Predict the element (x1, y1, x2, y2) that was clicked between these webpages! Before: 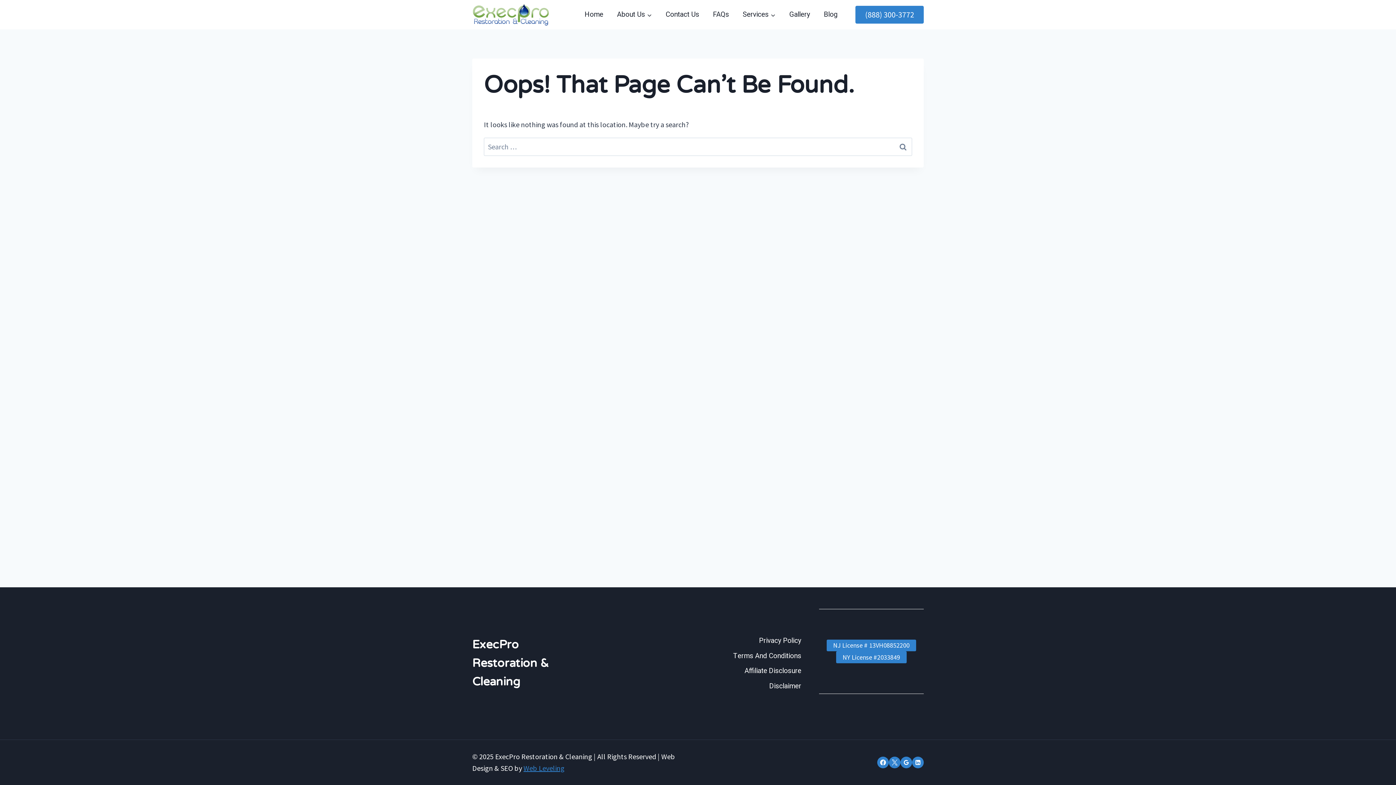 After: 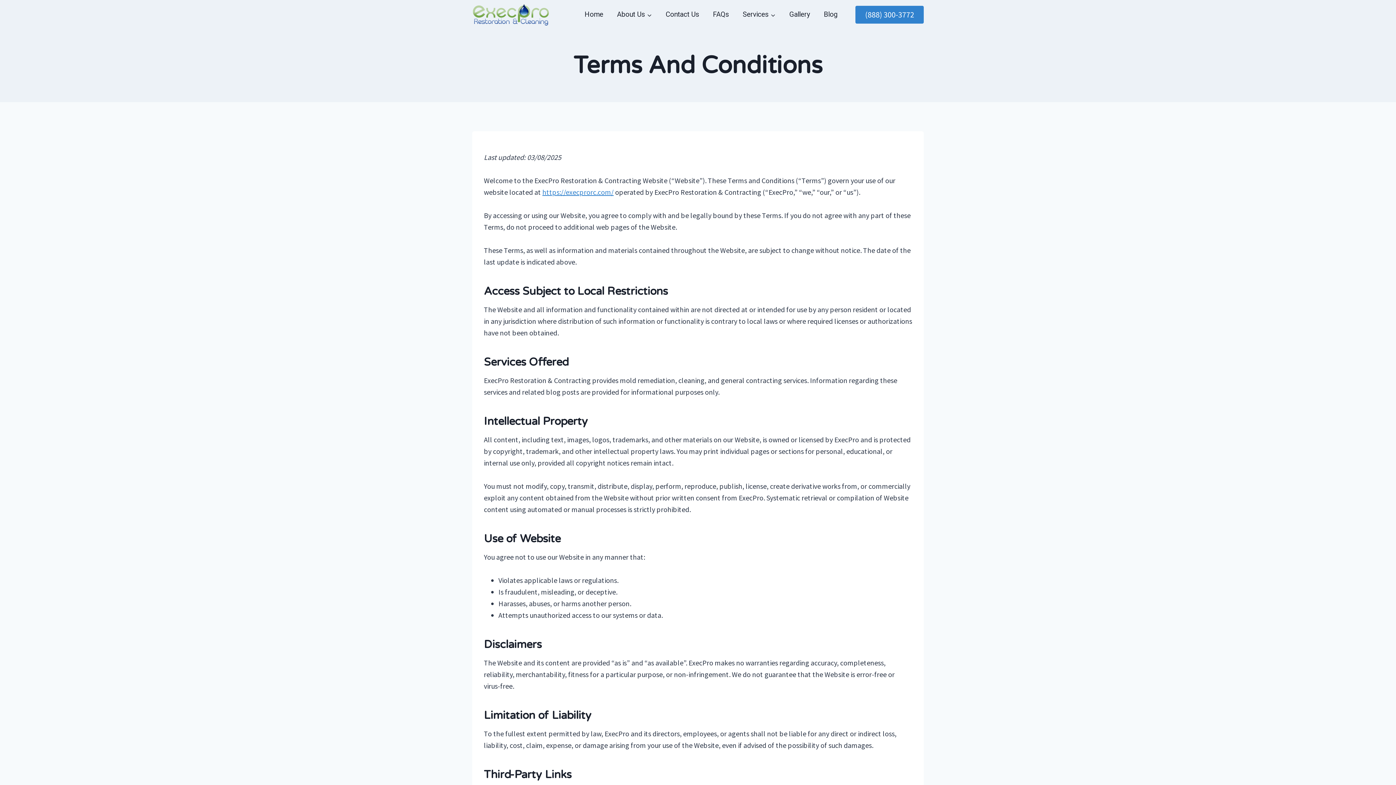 Action: label: Terms And Conditions bbox: (726, 648, 808, 663)